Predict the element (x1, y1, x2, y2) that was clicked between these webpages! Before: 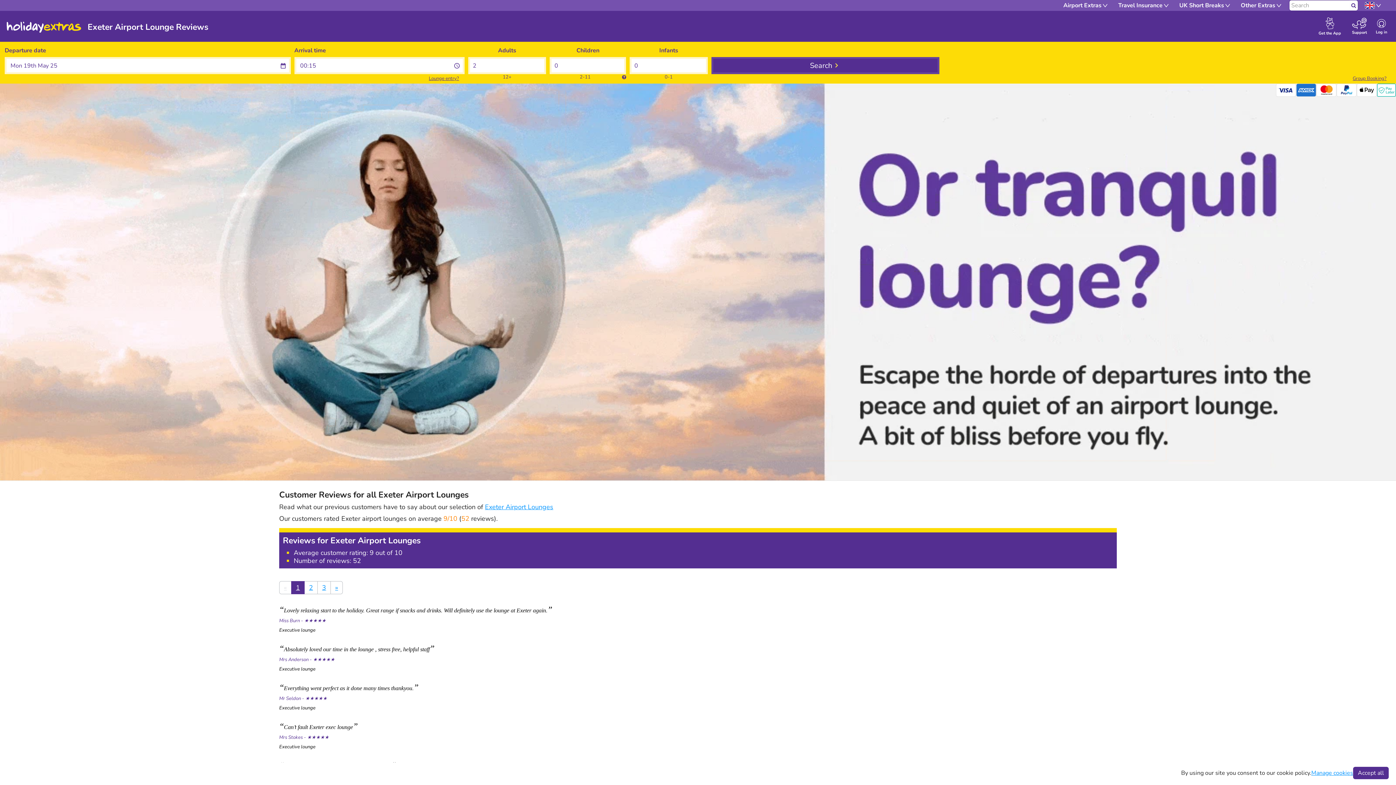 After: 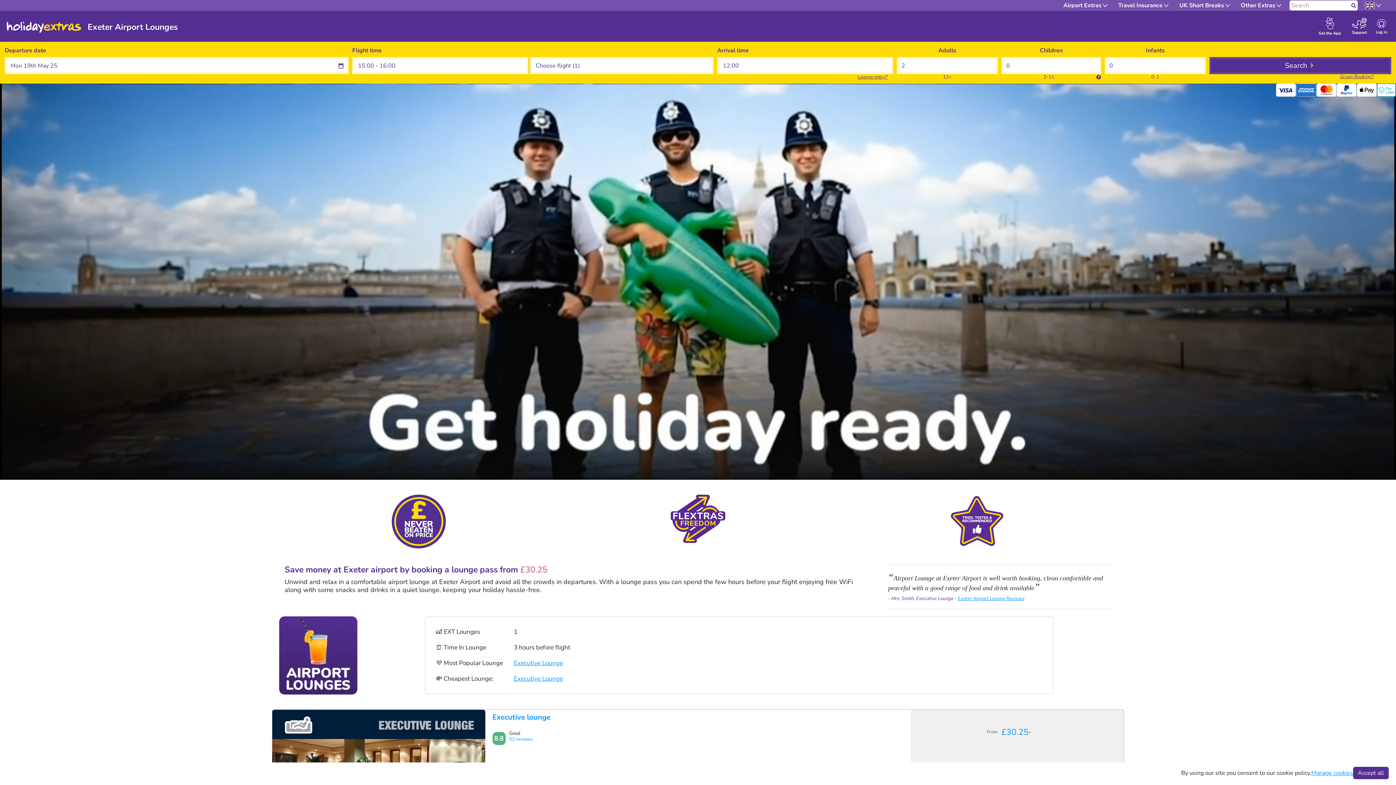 Action: label: Exeter Airport Lounges bbox: (485, 502, 553, 511)